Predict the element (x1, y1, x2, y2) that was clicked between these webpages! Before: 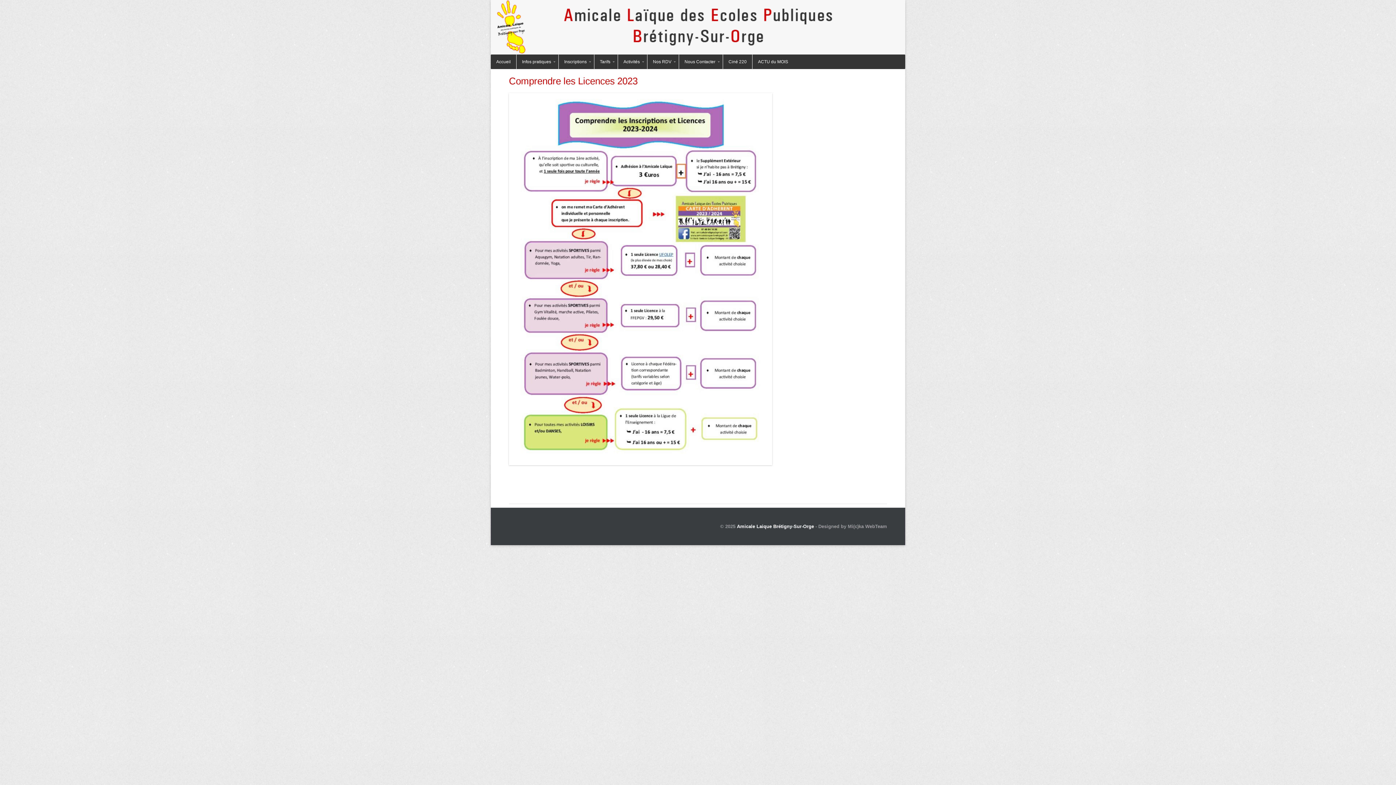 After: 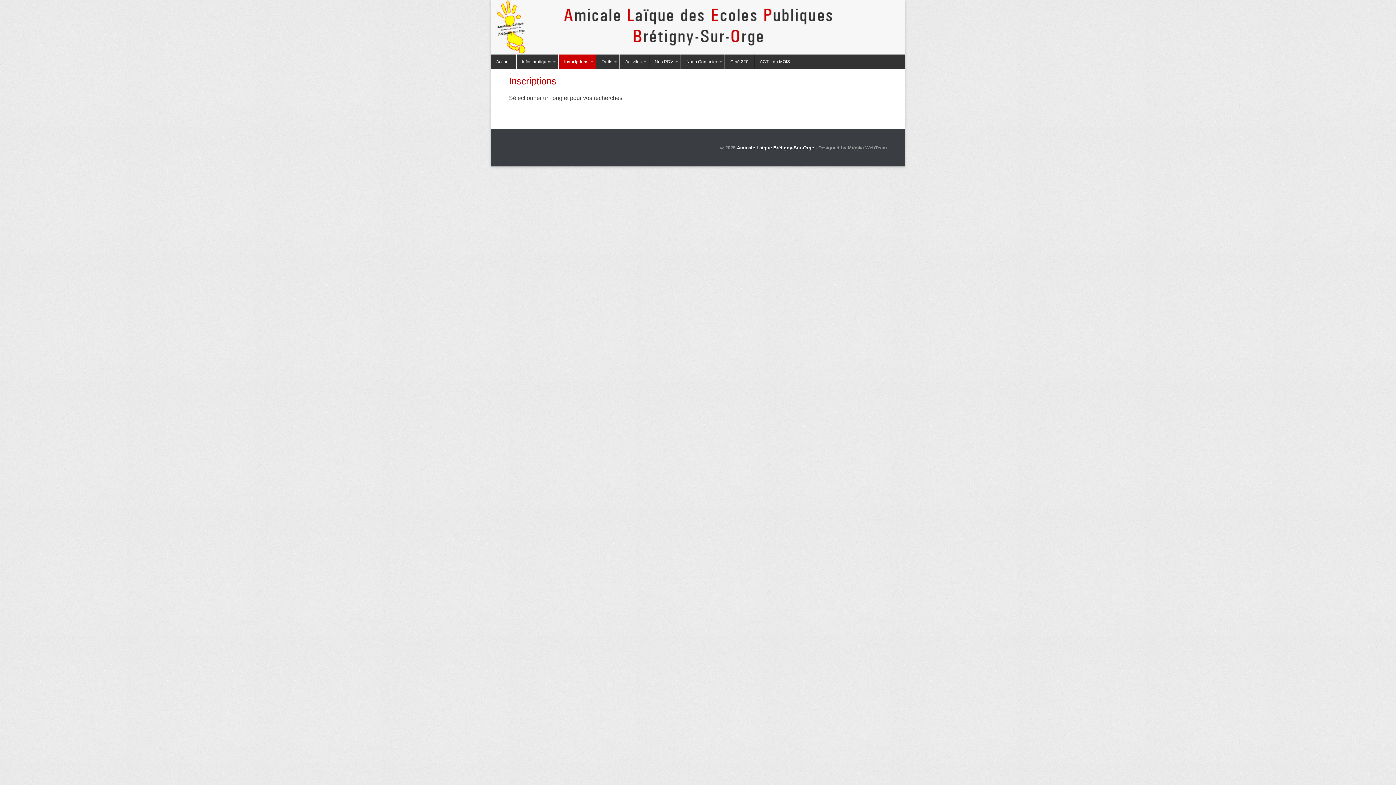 Action: bbox: (558, 54, 594, 69) label: Inscriptions